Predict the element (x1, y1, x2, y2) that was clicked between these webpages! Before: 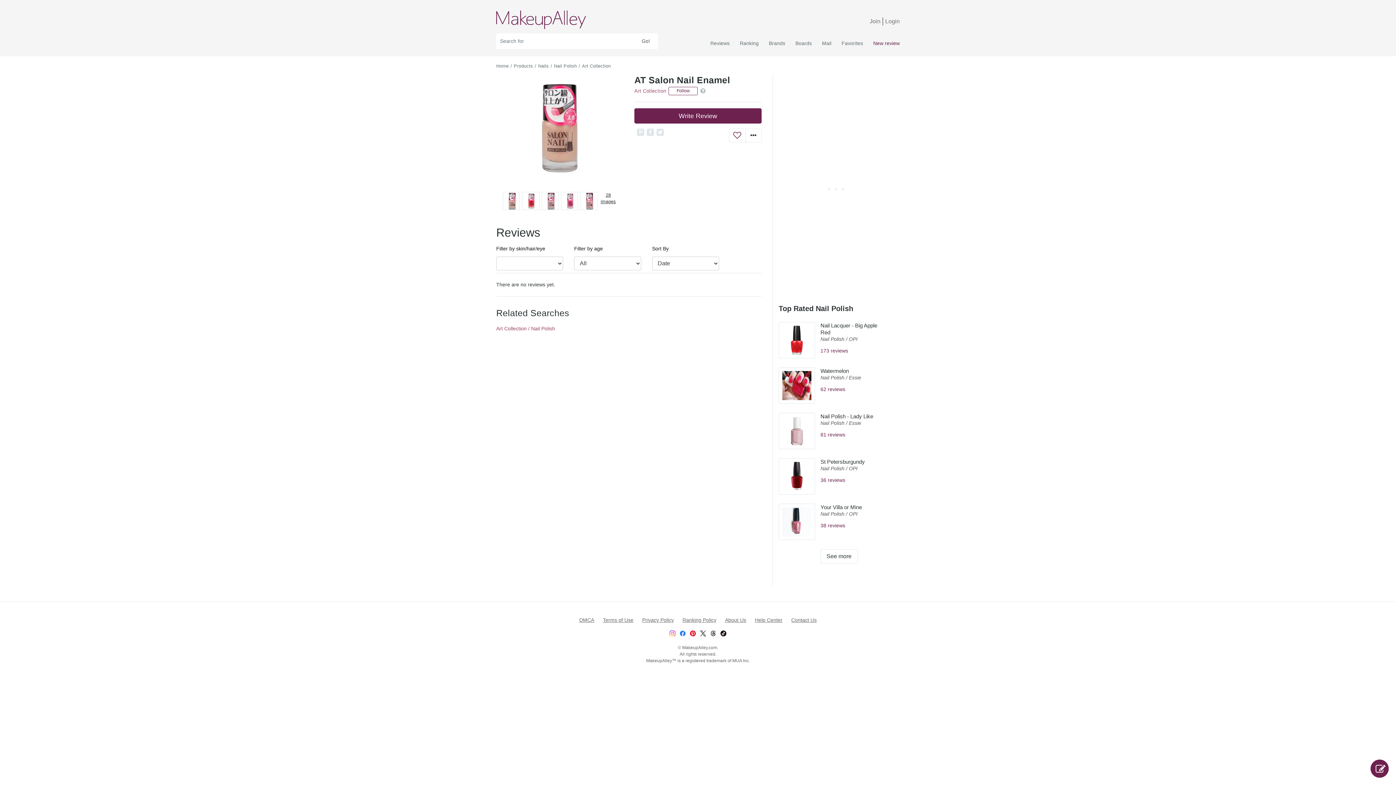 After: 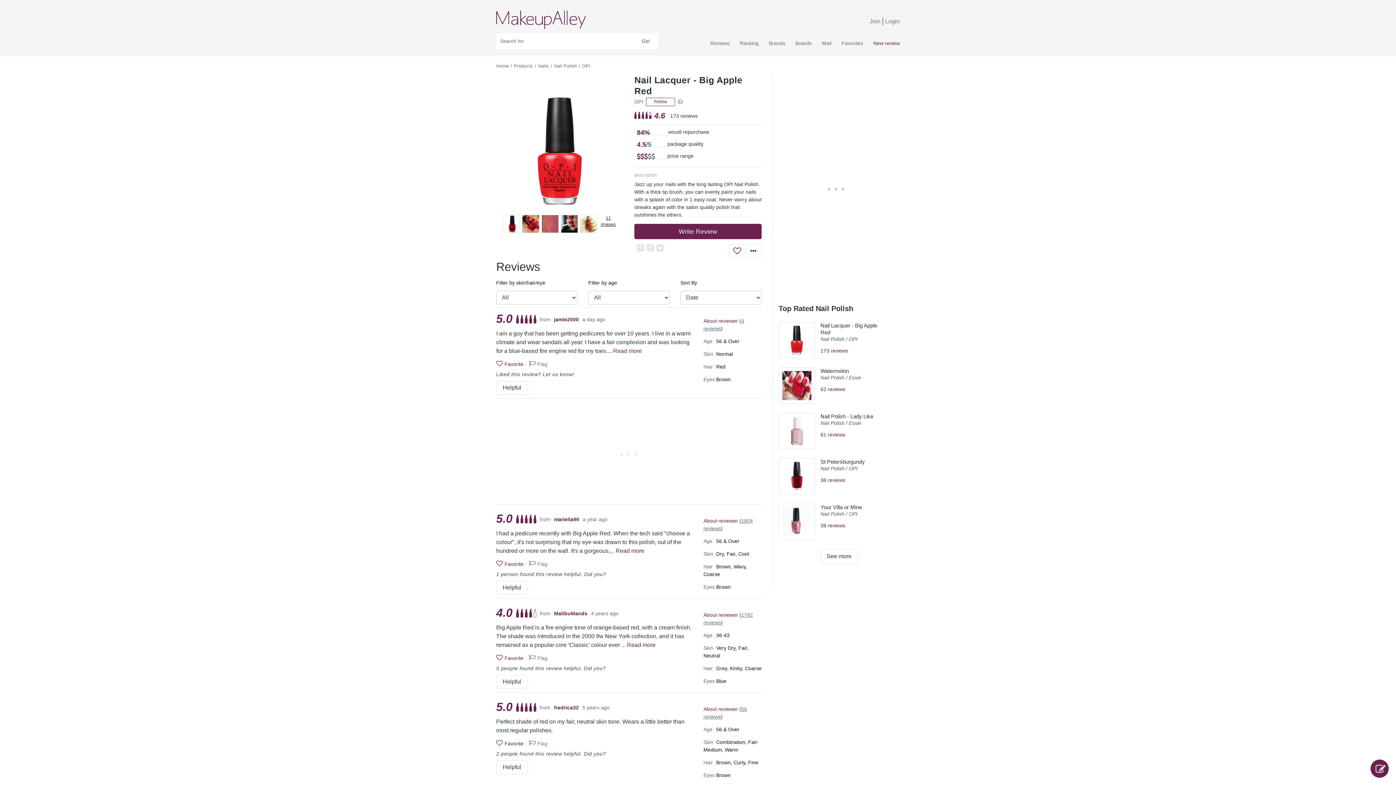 Action: label: Nail Lacquer - Big Apple Red bbox: (820, 322, 885, 335)